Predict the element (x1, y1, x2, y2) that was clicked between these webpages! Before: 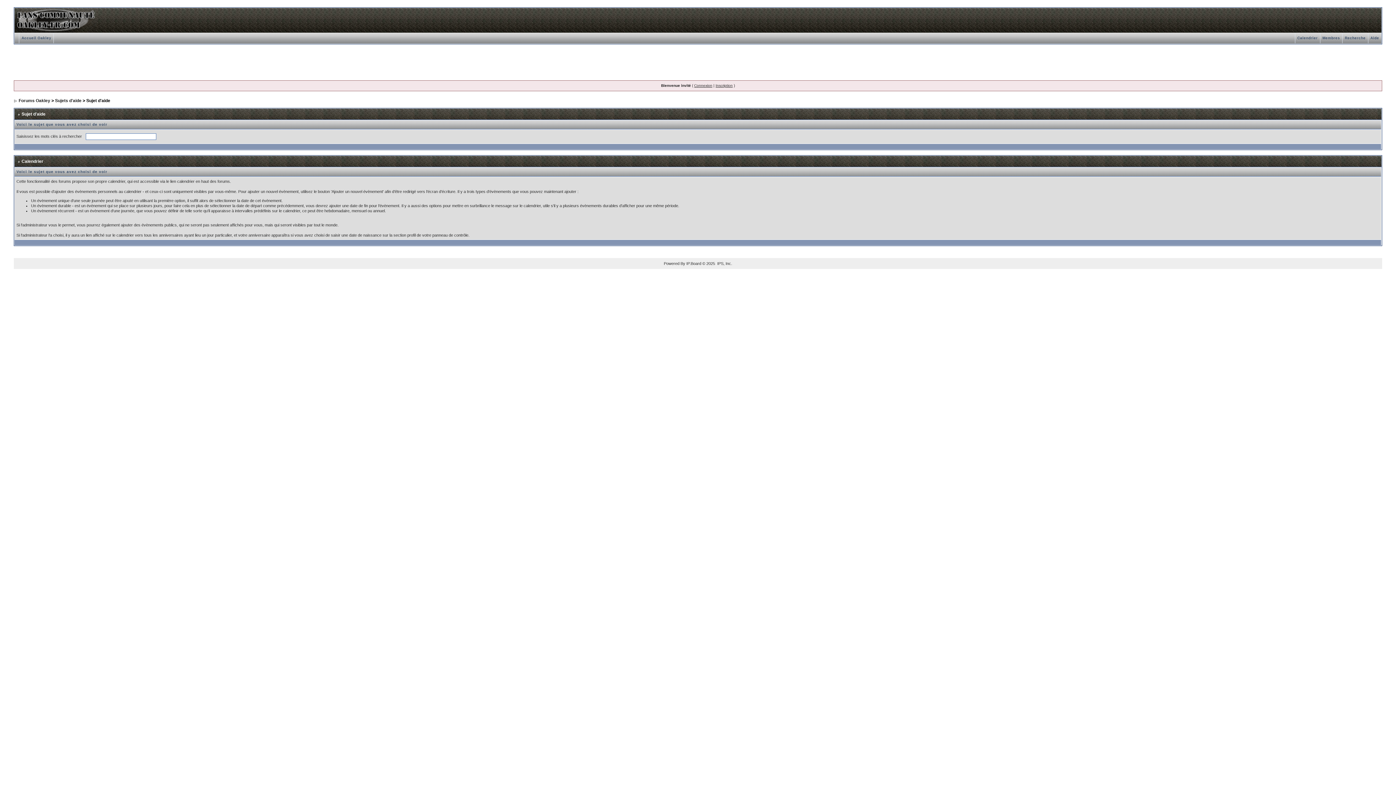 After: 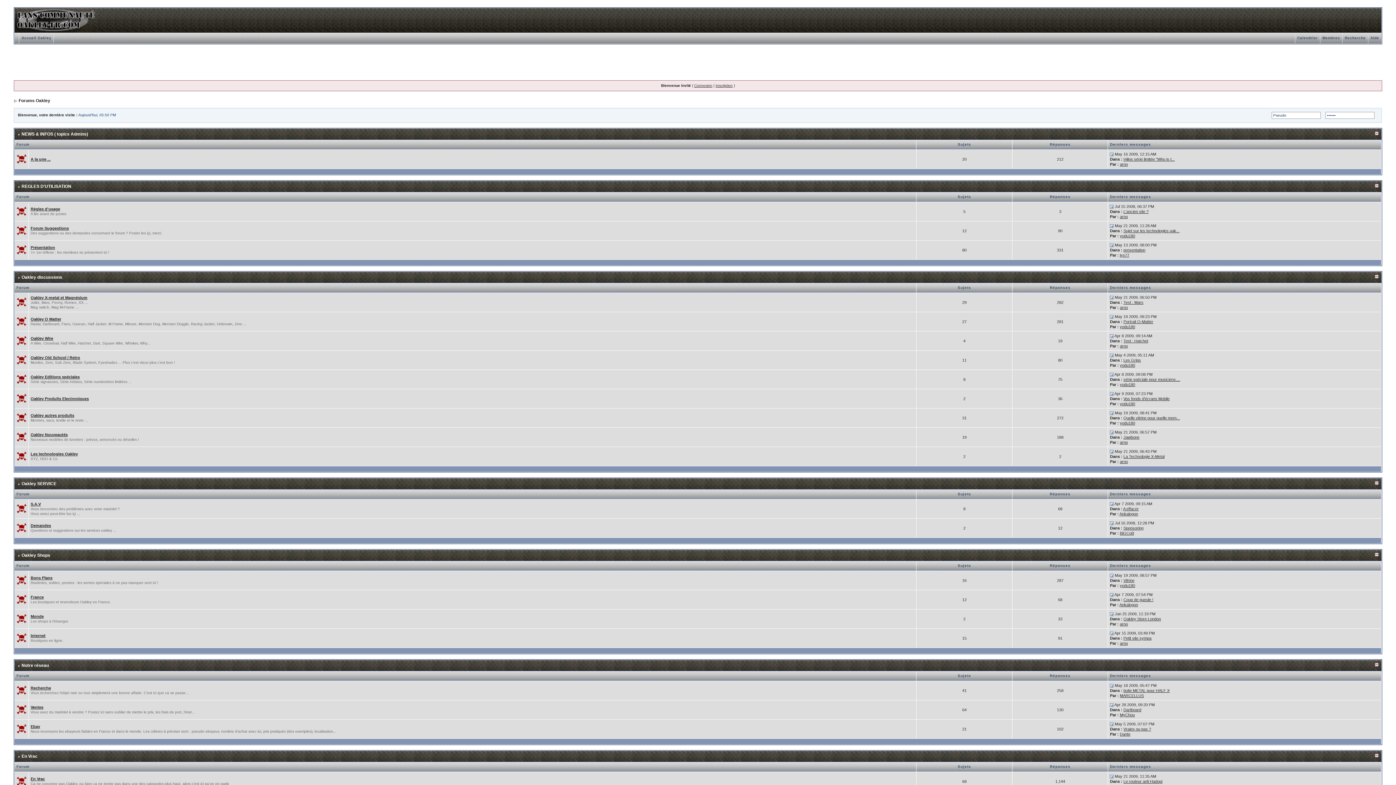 Action: label: Forums Oakley bbox: (18, 98, 50, 103)